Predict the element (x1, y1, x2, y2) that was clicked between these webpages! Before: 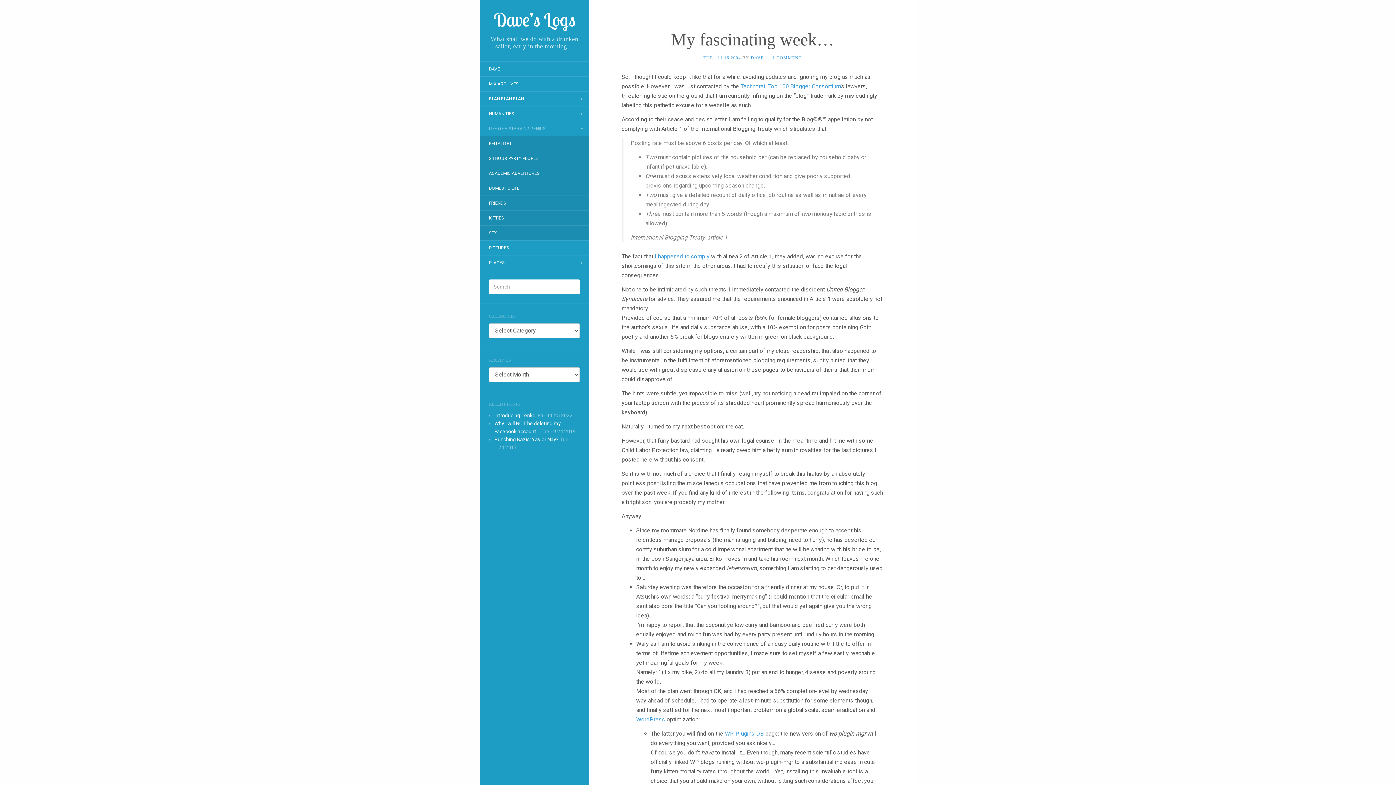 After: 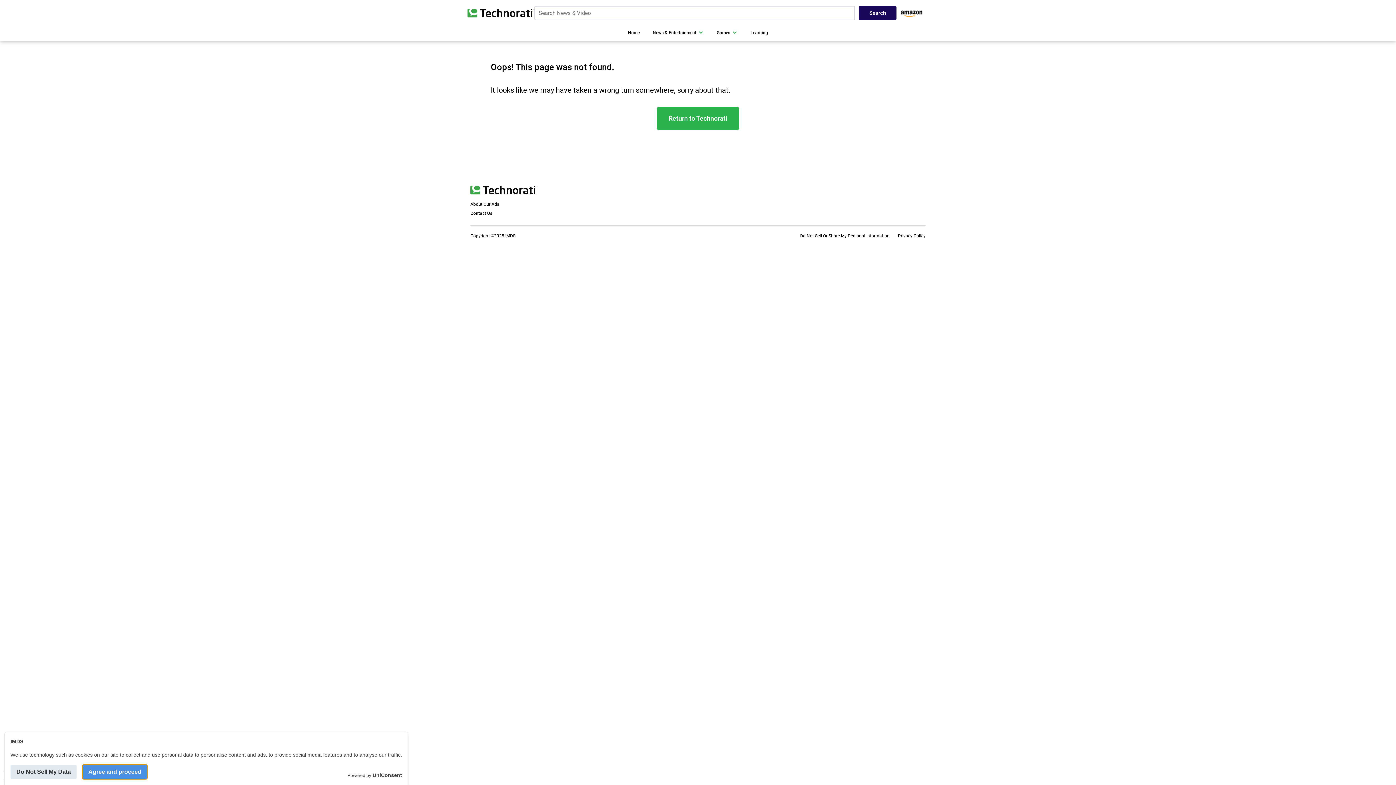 Action: bbox: (740, 82, 840, 89) label: Technorati Top 100 Blogger Consortium